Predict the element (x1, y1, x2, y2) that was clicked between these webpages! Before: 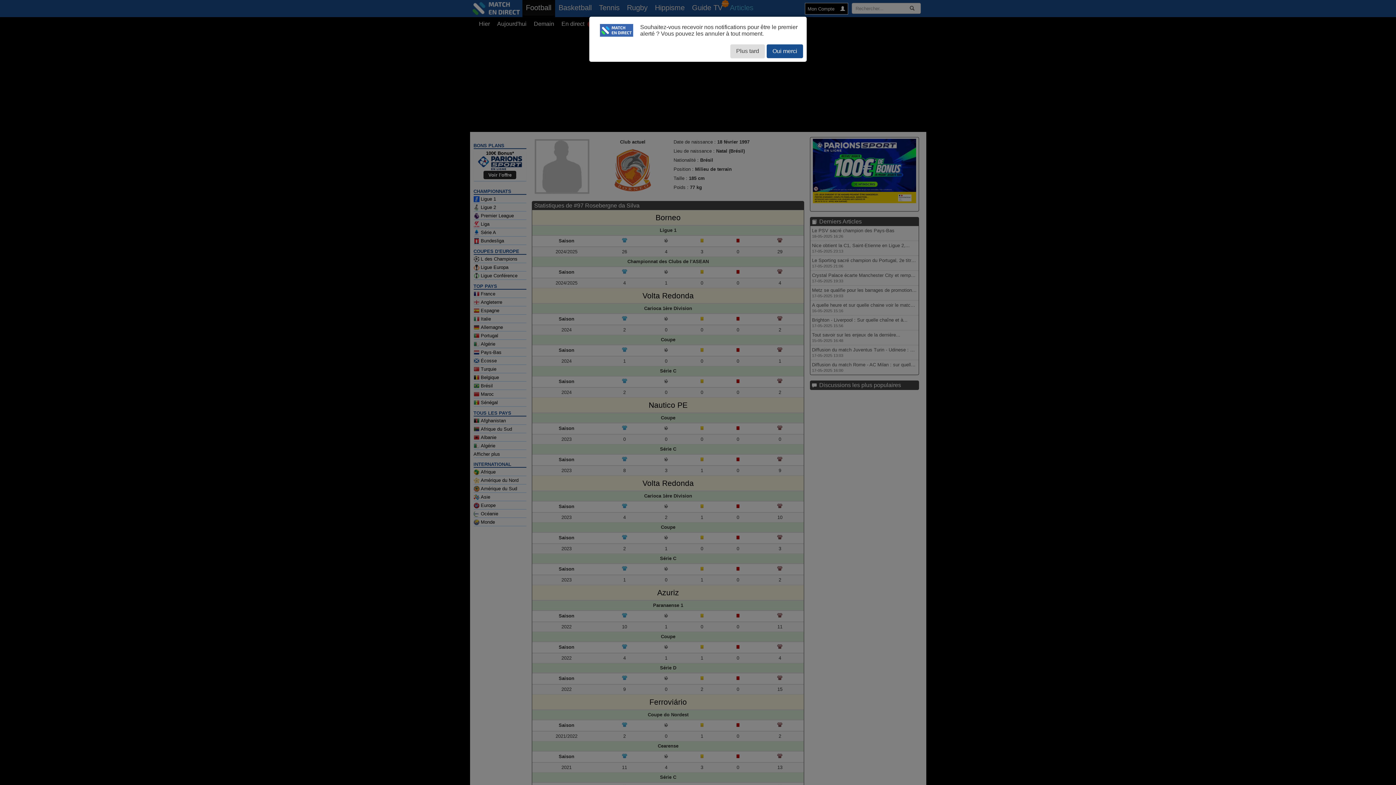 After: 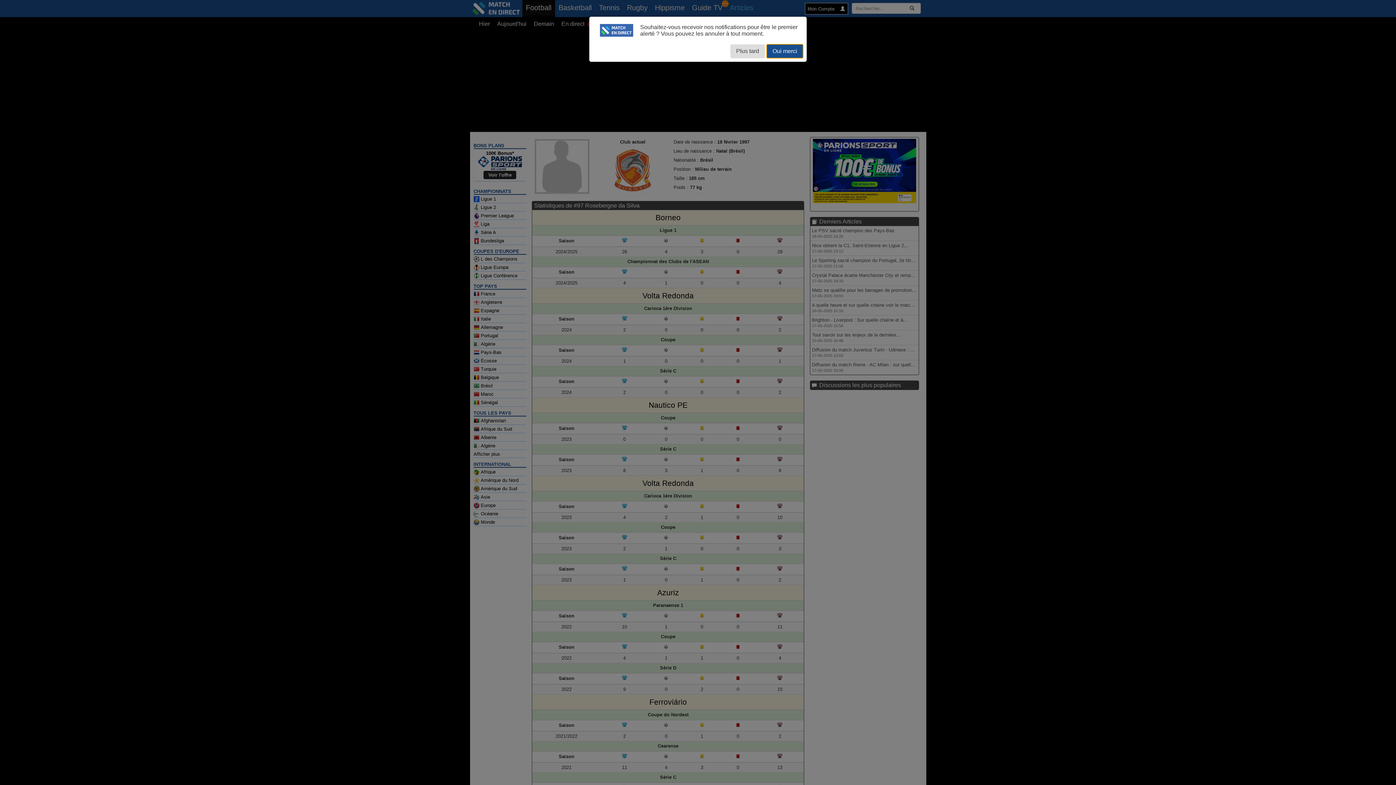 Action: label: Oui merci bbox: (766, 44, 803, 58)